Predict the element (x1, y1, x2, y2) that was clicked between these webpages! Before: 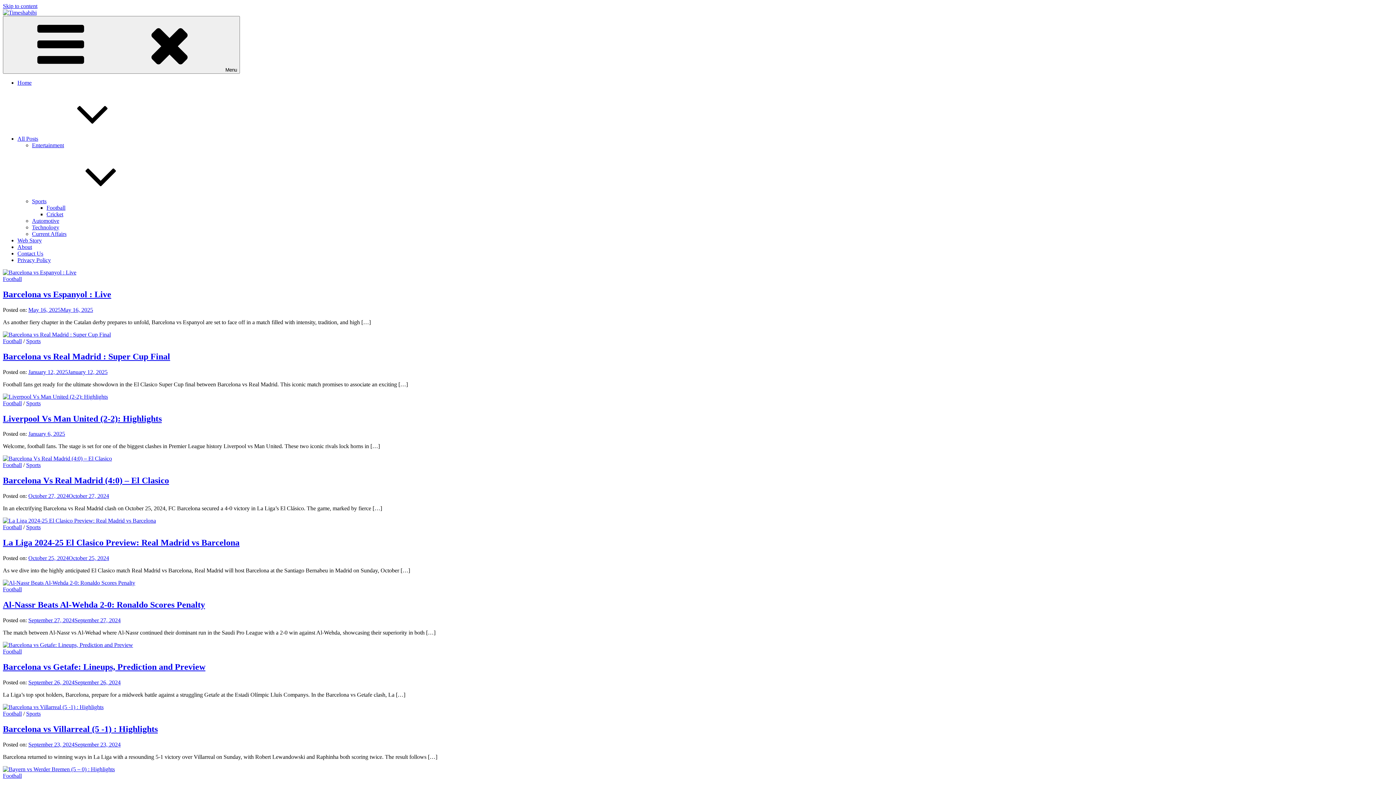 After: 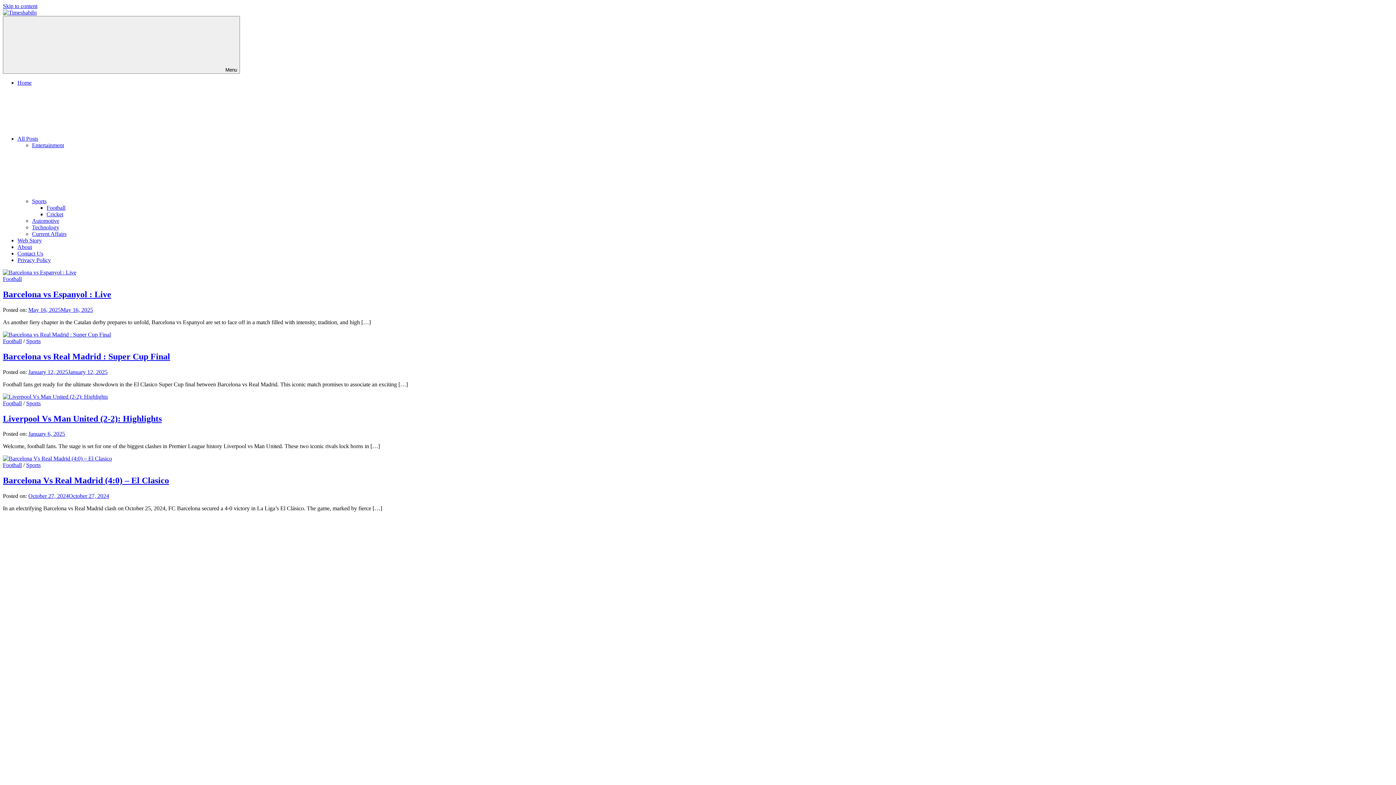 Action: label: Football bbox: (2, 338, 21, 344)